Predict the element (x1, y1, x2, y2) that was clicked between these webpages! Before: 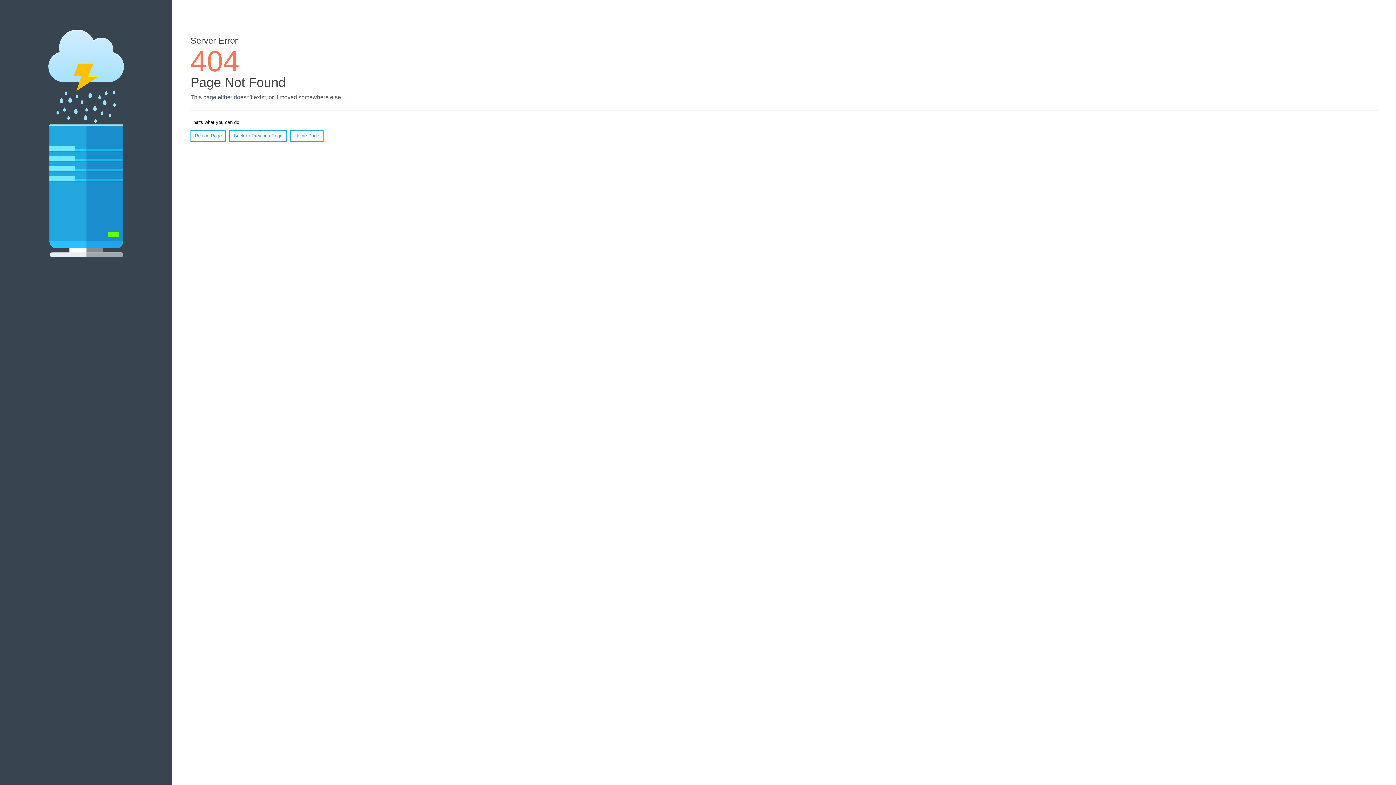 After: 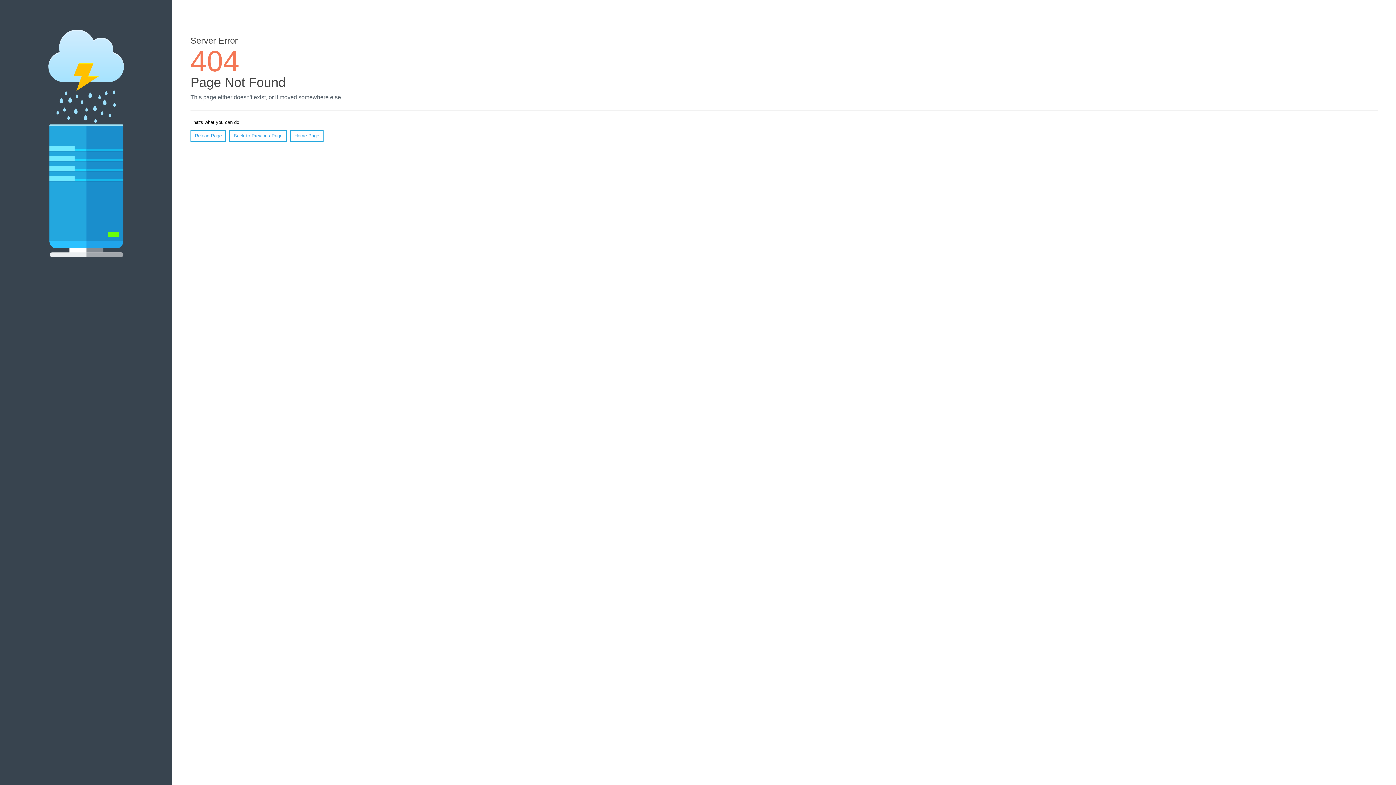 Action: label: Reload Page bbox: (190, 130, 226, 141)